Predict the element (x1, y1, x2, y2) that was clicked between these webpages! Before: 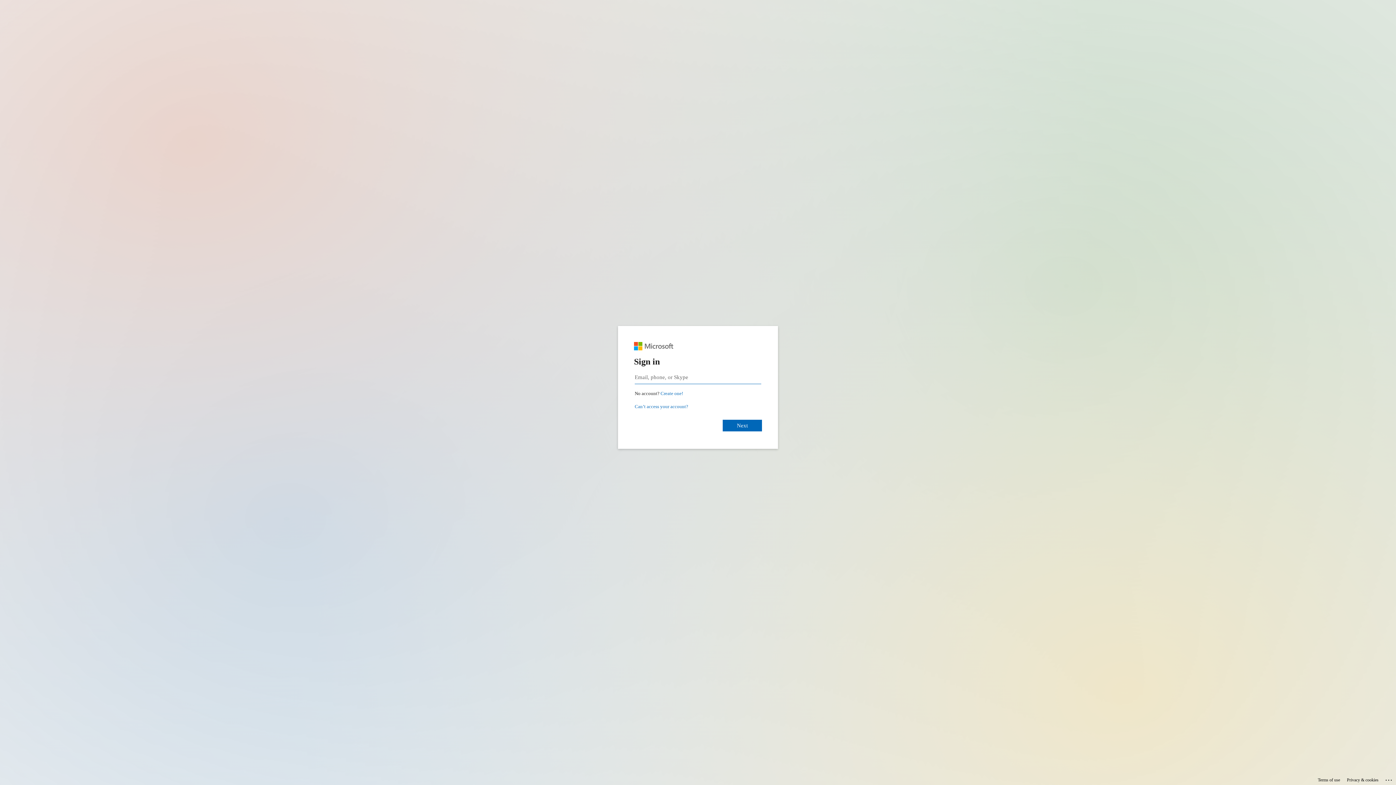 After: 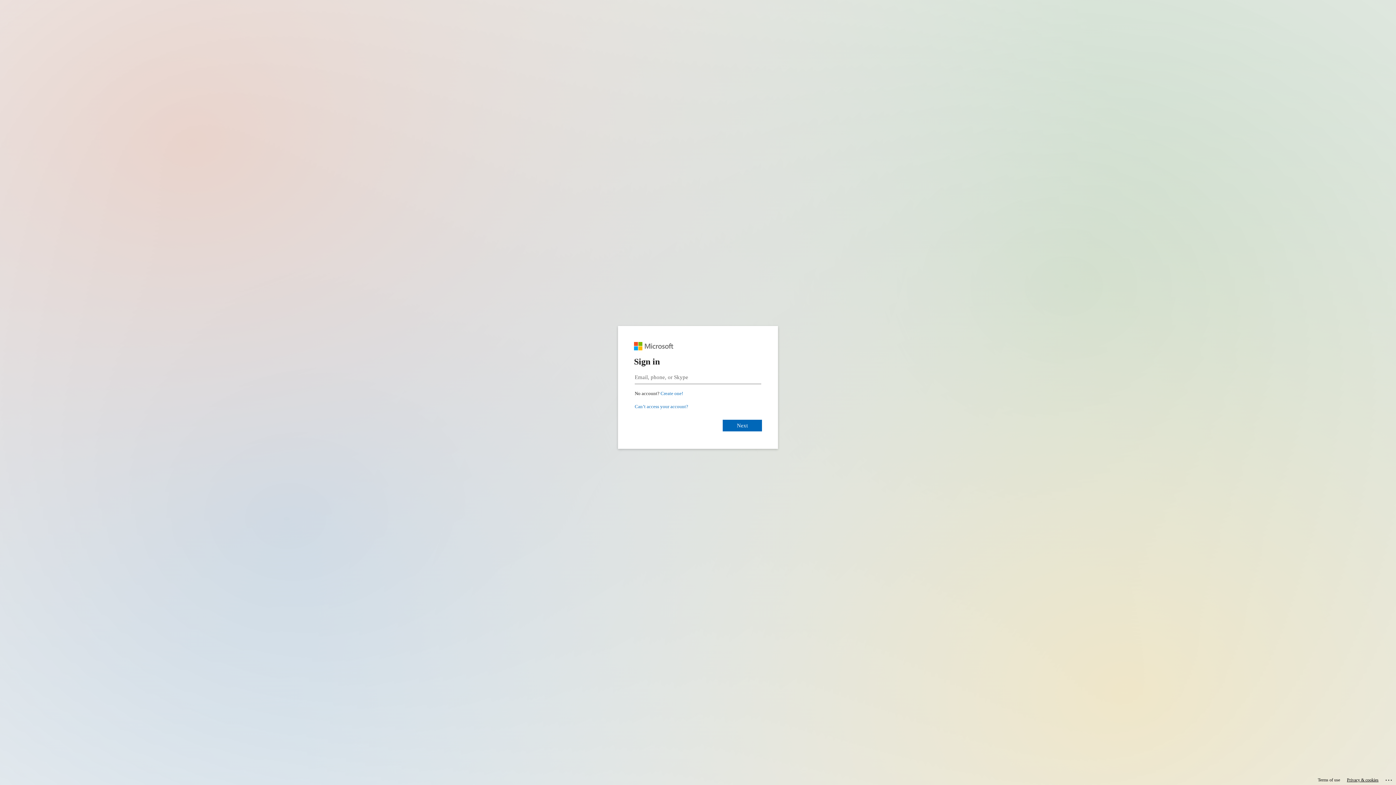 Action: bbox: (1347, 775, 1378, 785) label: Privacy & cookies